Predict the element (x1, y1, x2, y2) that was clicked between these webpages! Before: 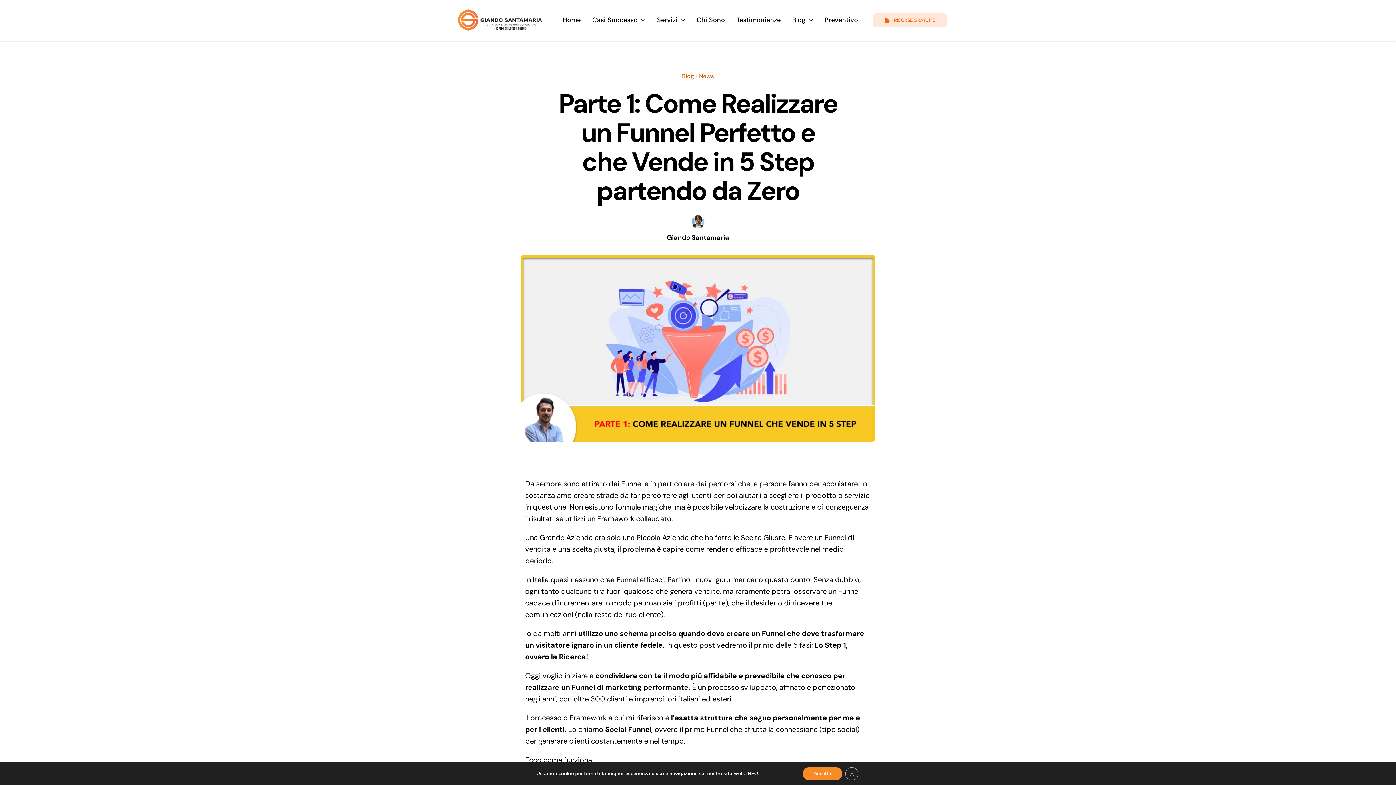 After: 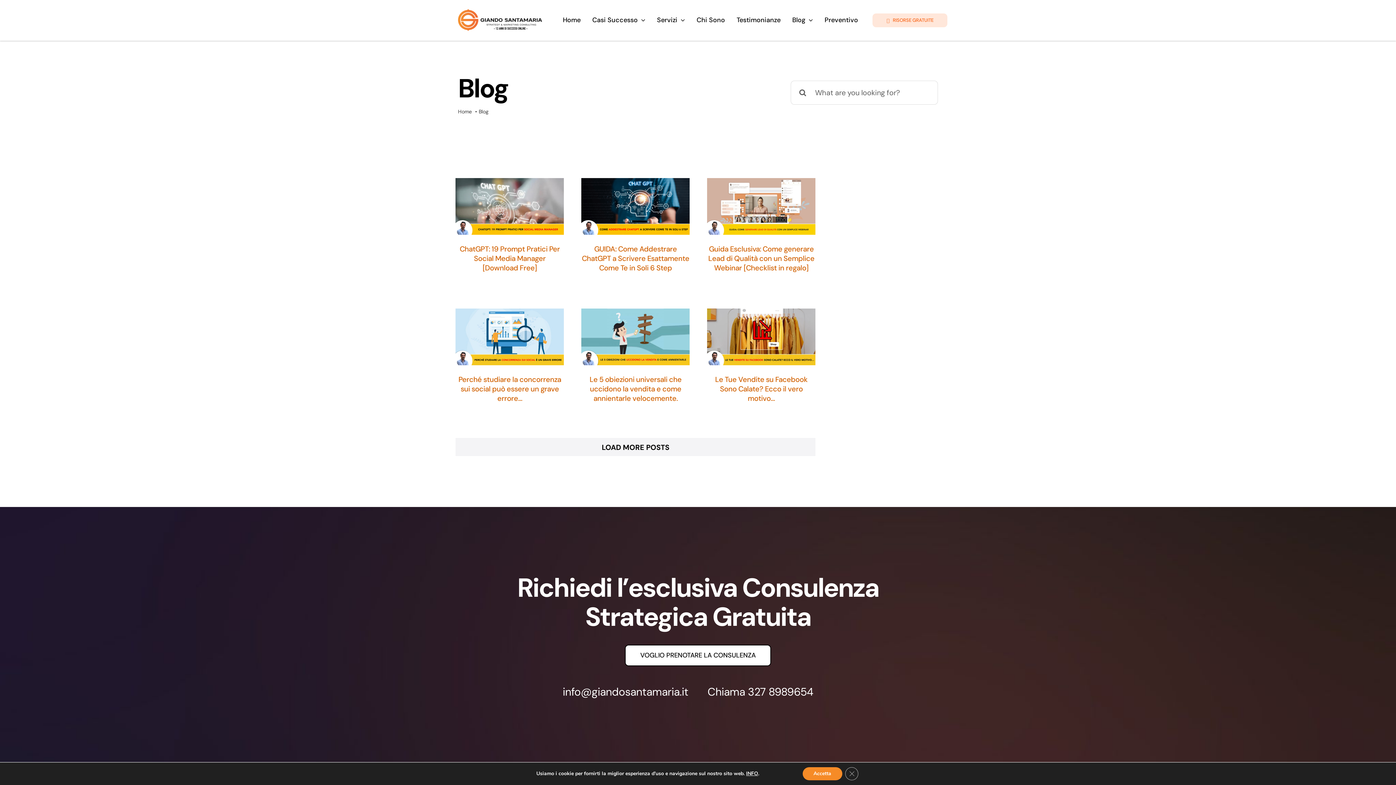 Action: label: Blog bbox: (682, 72, 694, 80)